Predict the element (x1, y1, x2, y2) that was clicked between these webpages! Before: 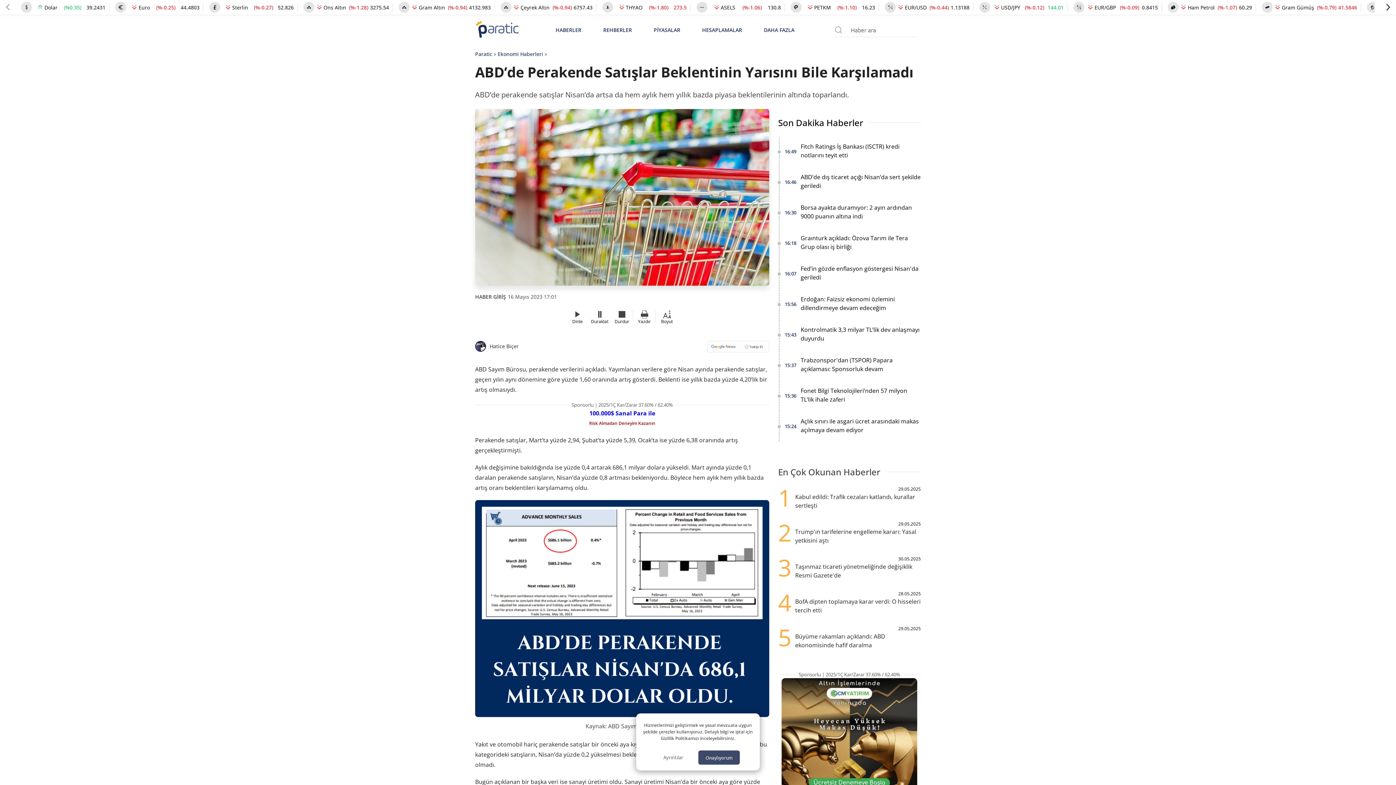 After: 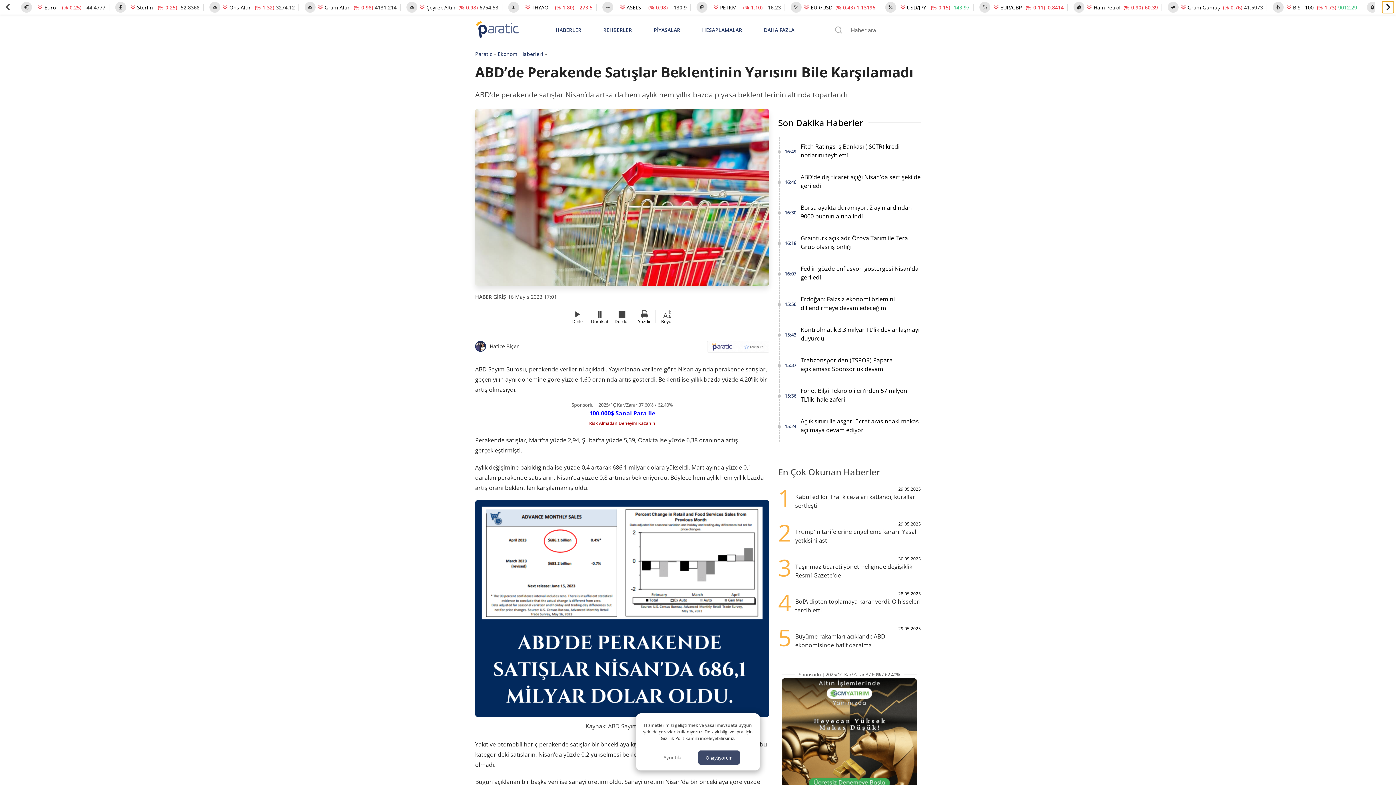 Action: label: Next slide bbox: (1382, 1, 1394, 13)